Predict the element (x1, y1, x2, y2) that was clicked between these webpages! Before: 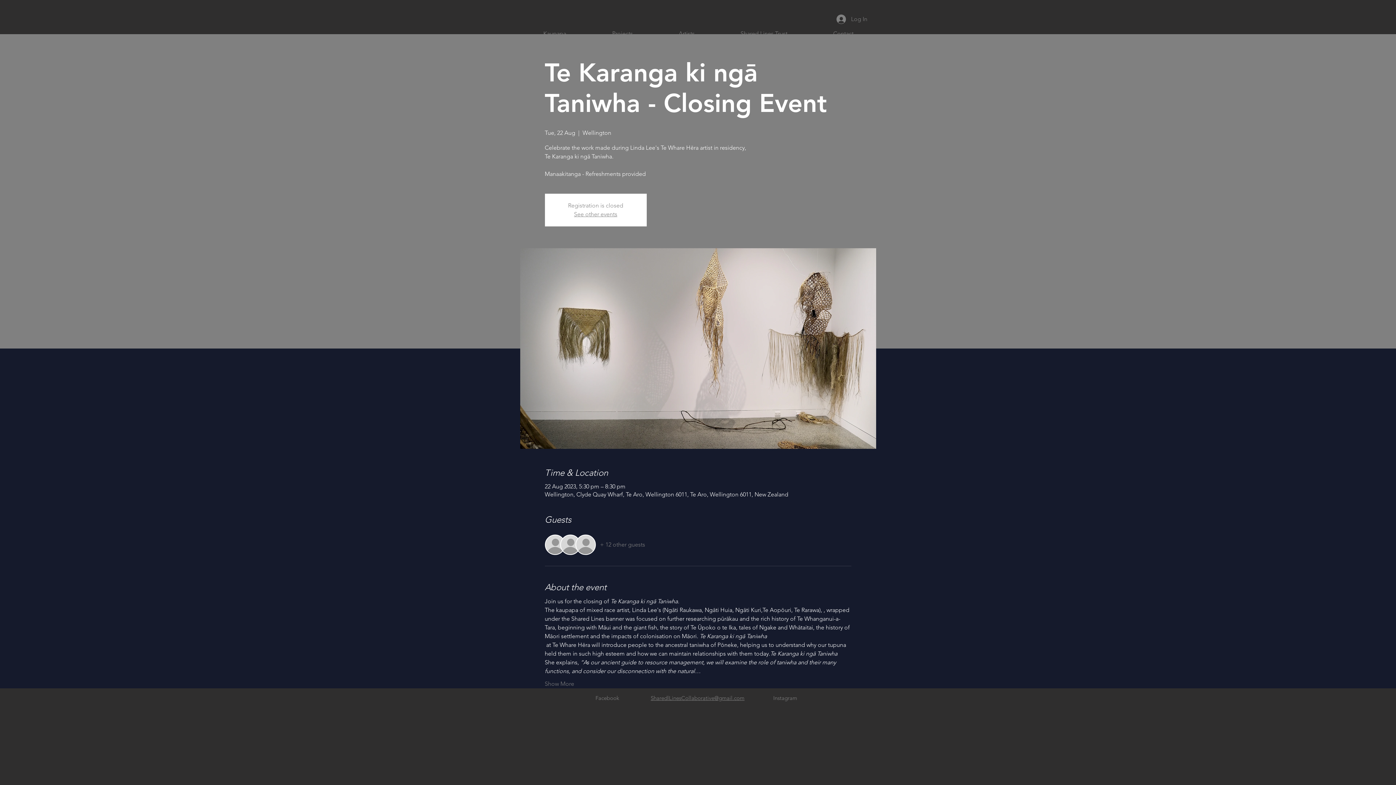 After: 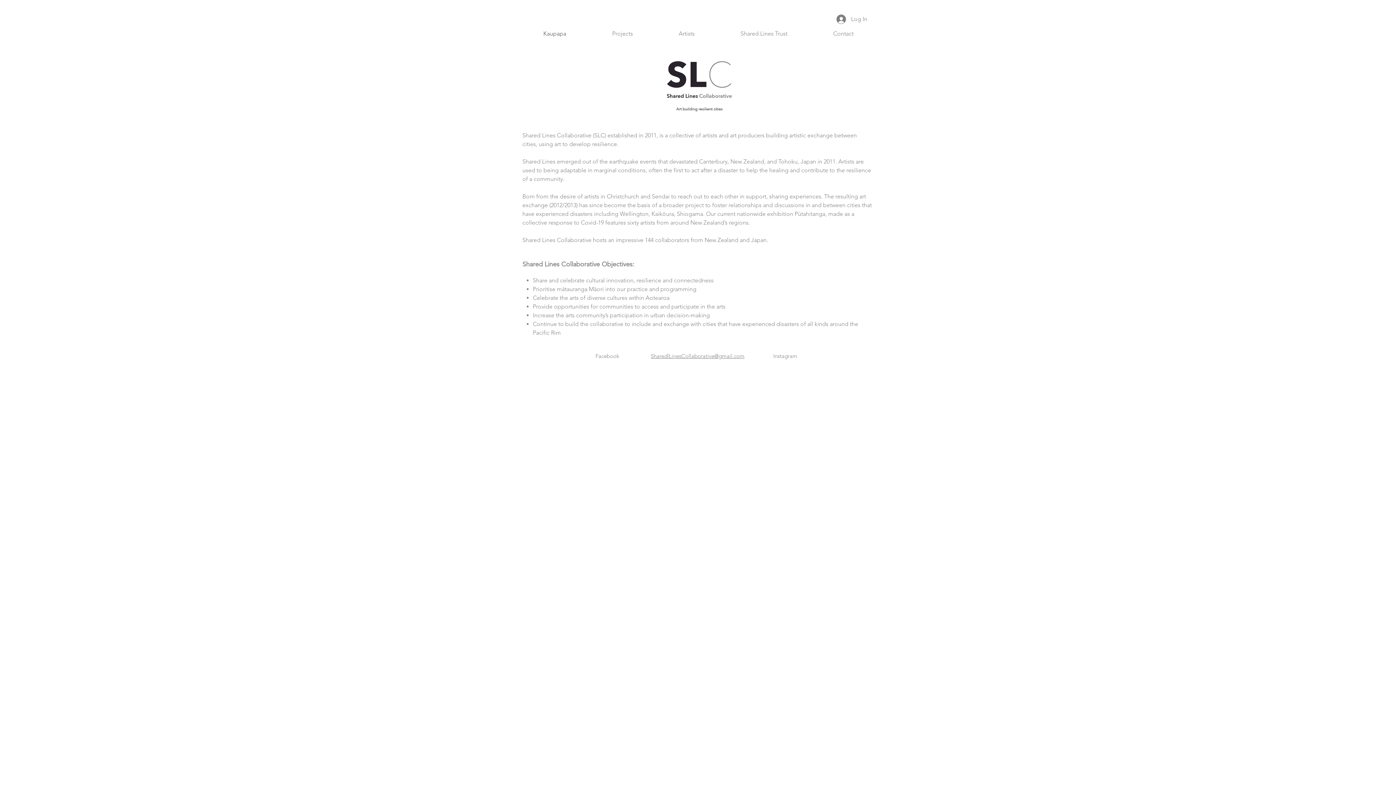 Action: label: Kaupapa bbox: (520, 29, 589, 38)